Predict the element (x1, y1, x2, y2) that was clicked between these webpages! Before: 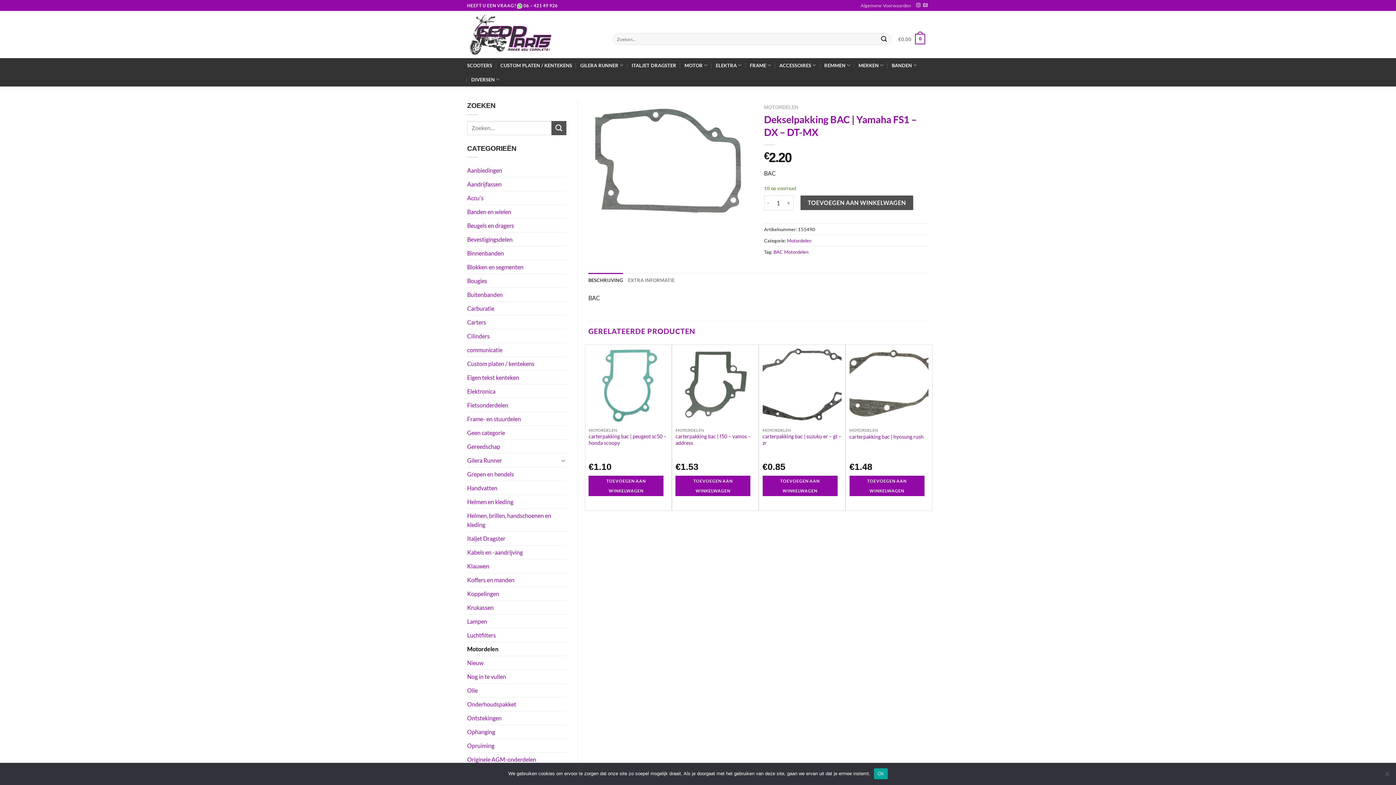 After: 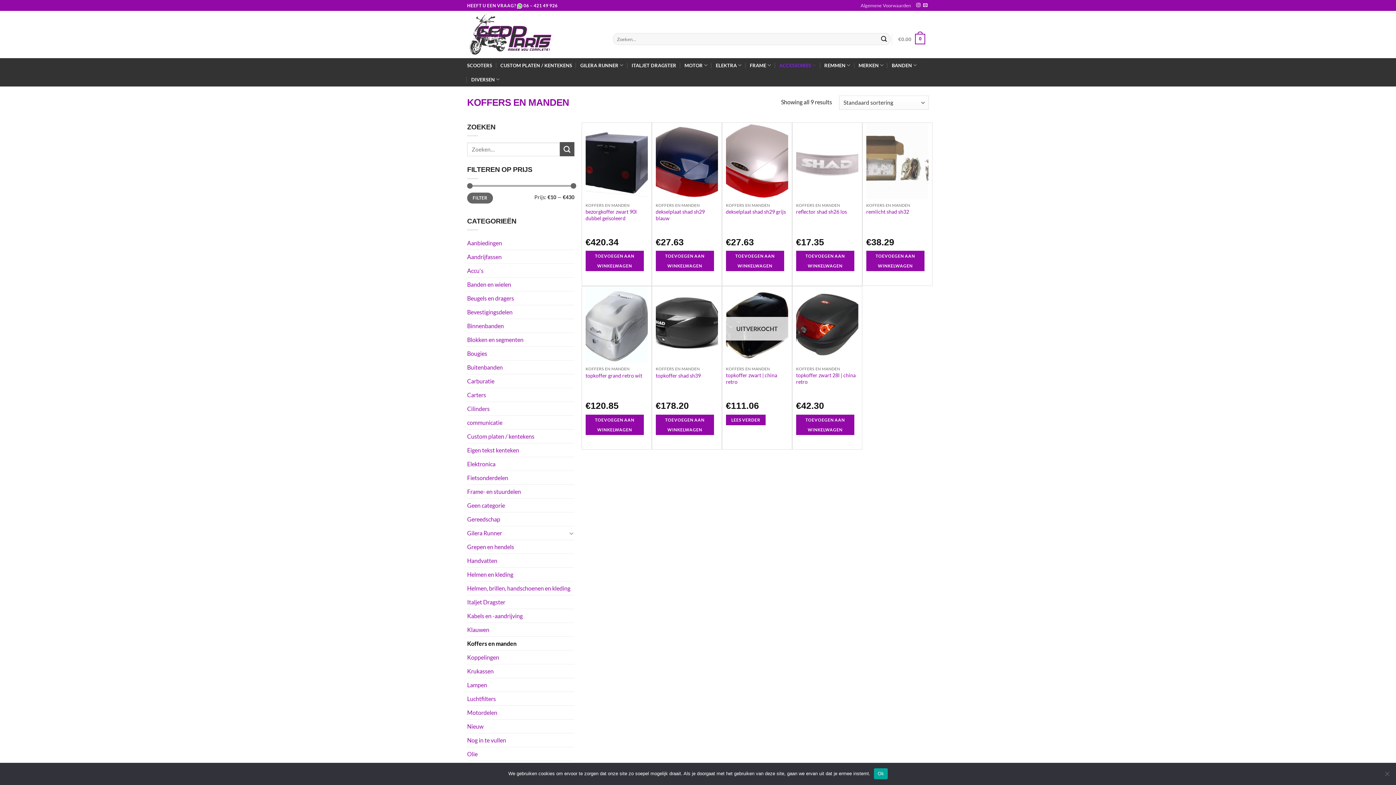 Action: bbox: (467, 573, 566, 586) label: Koffers en manden